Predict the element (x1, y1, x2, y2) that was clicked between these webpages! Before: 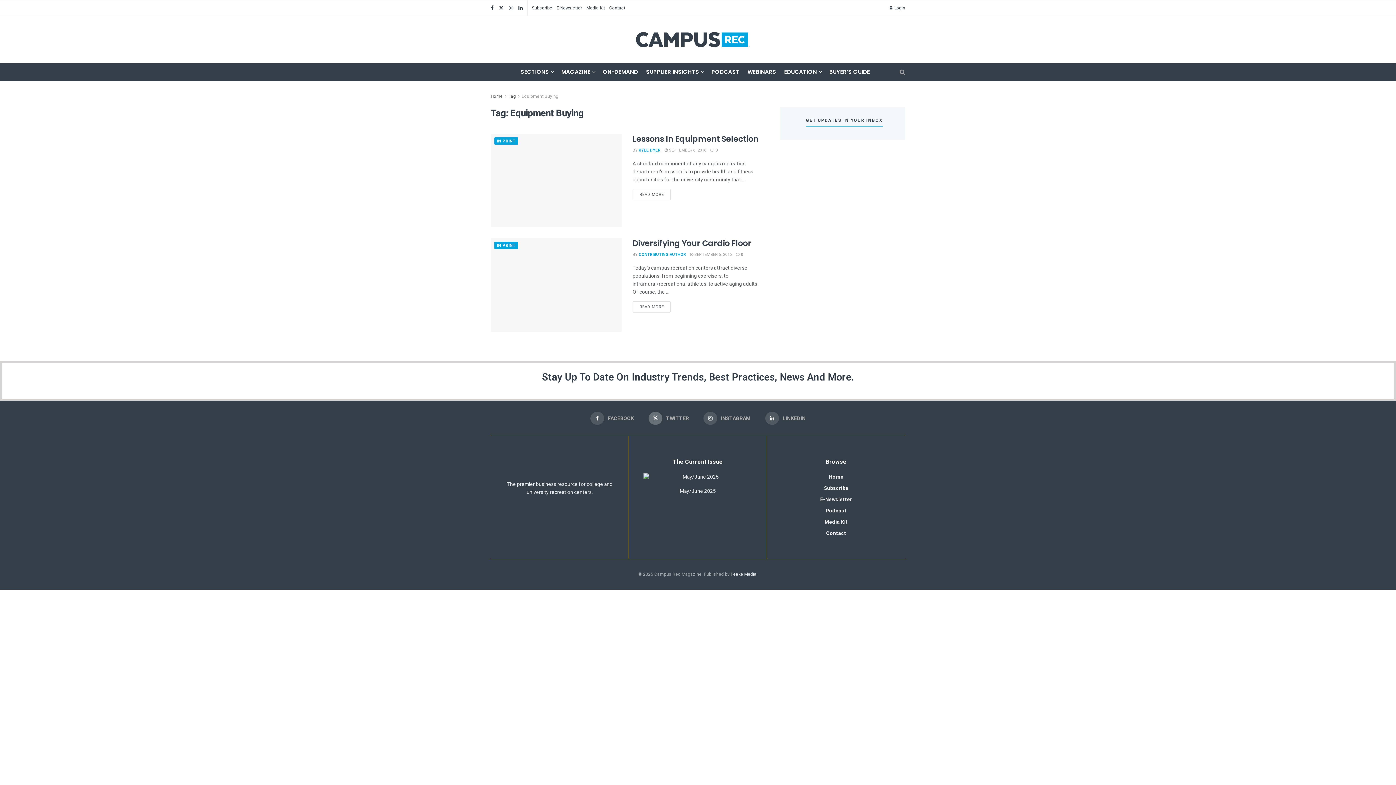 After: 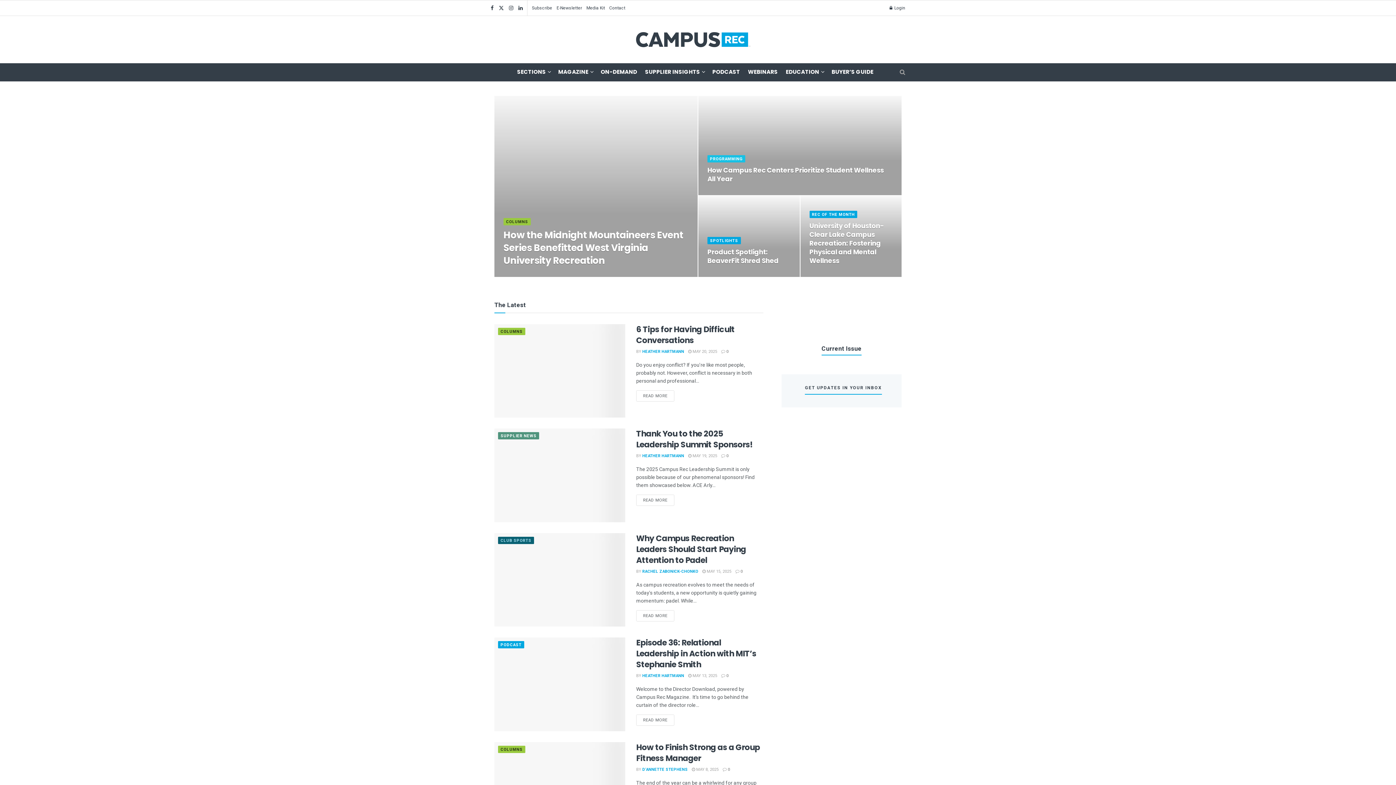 Action: label: Visit Homepage bbox: (634, 23, 751, 55)